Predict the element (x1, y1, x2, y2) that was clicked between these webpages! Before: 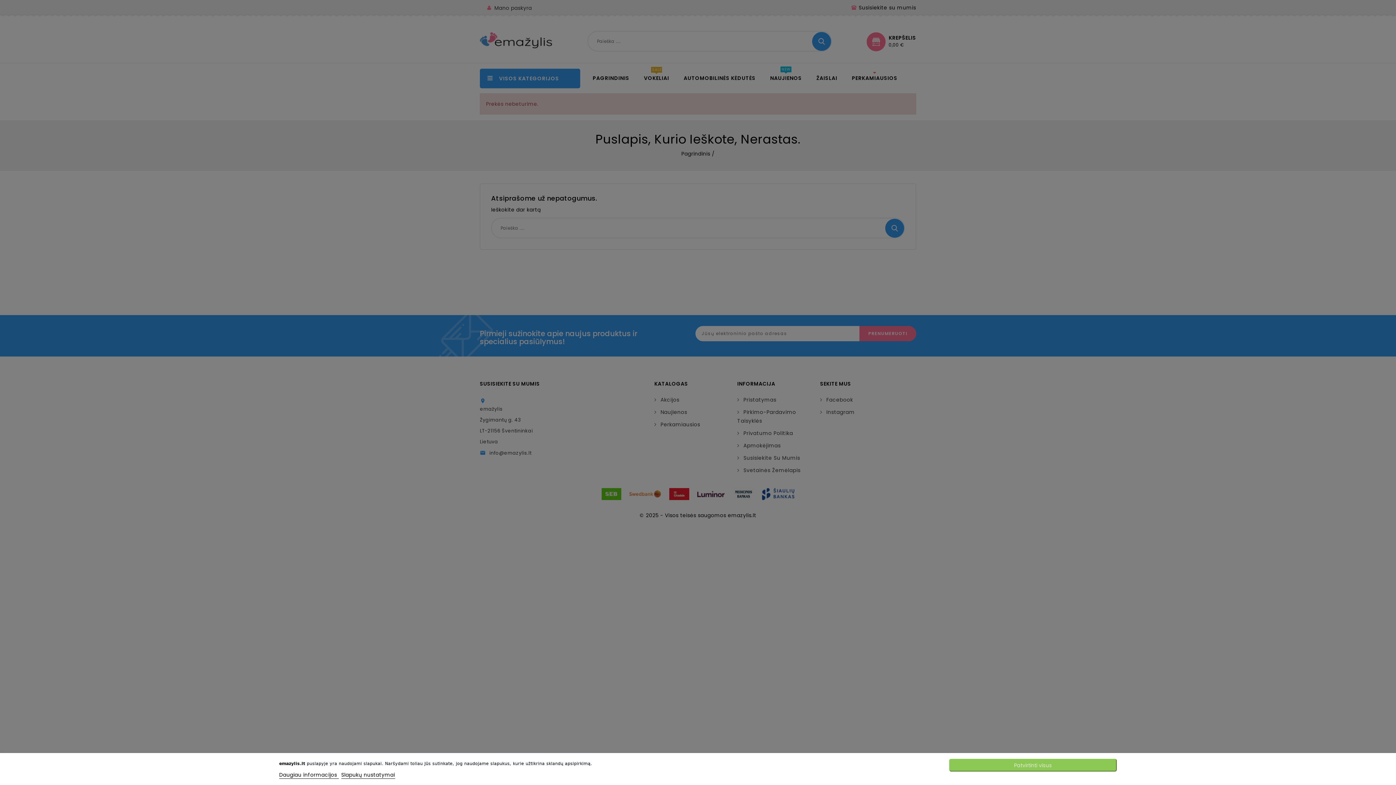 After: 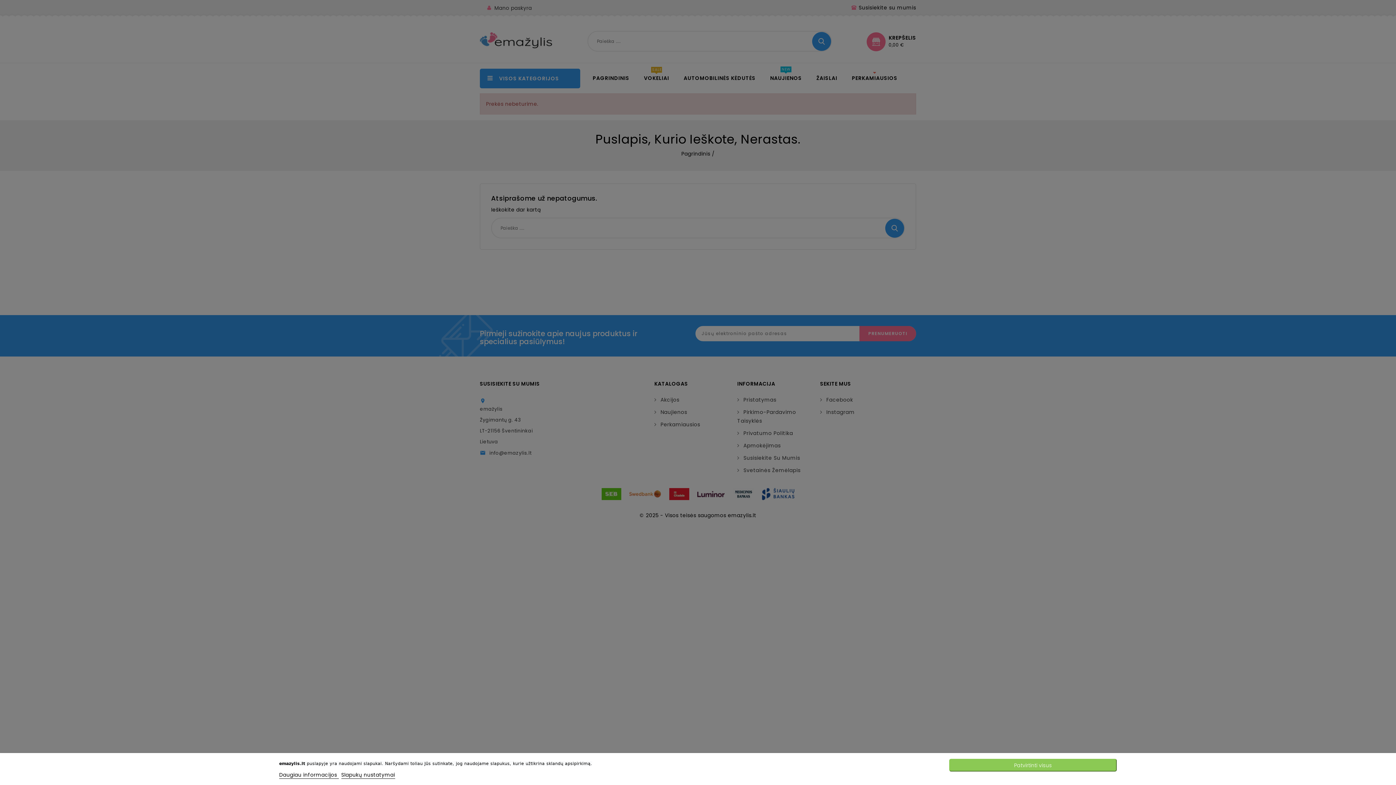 Action: bbox: (279, 771, 338, 779) label: Daugiau informacijos 